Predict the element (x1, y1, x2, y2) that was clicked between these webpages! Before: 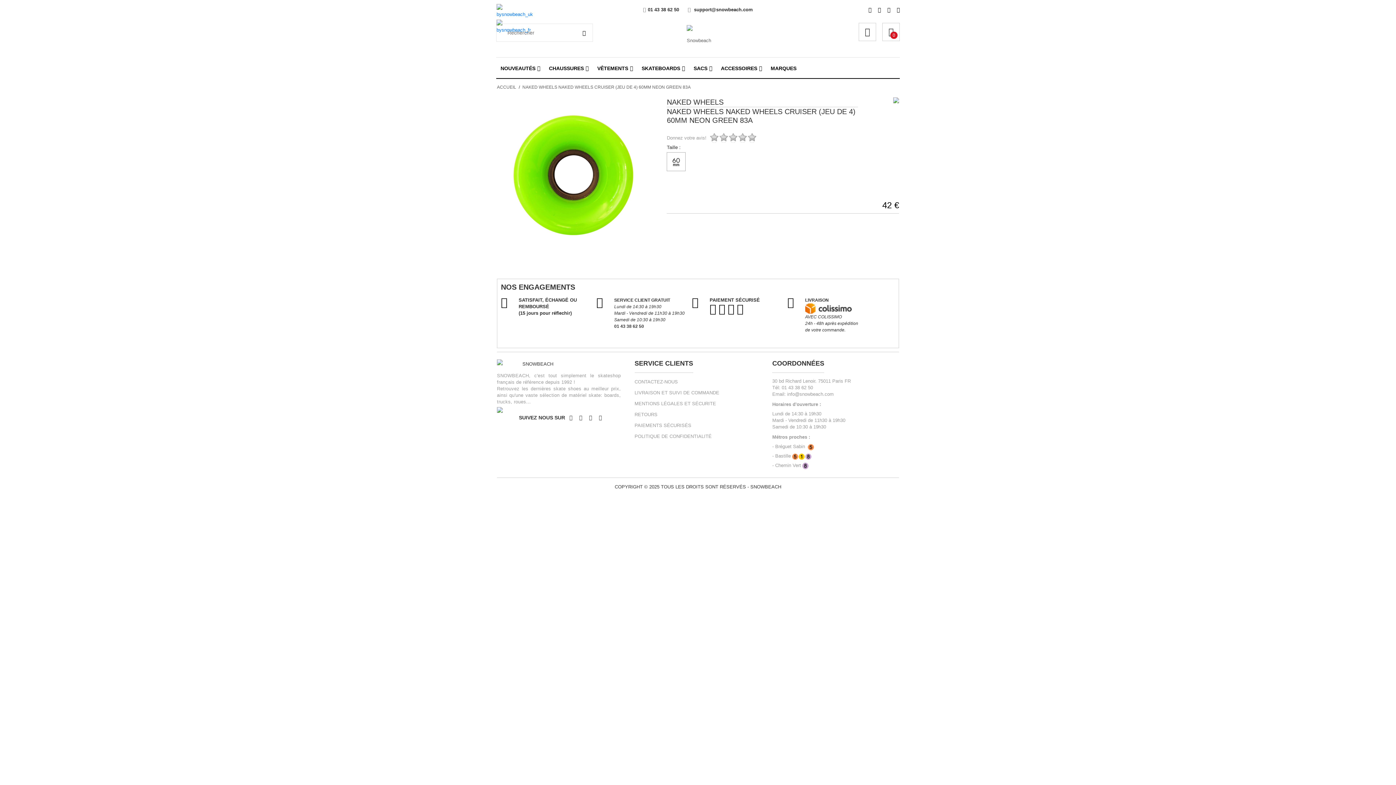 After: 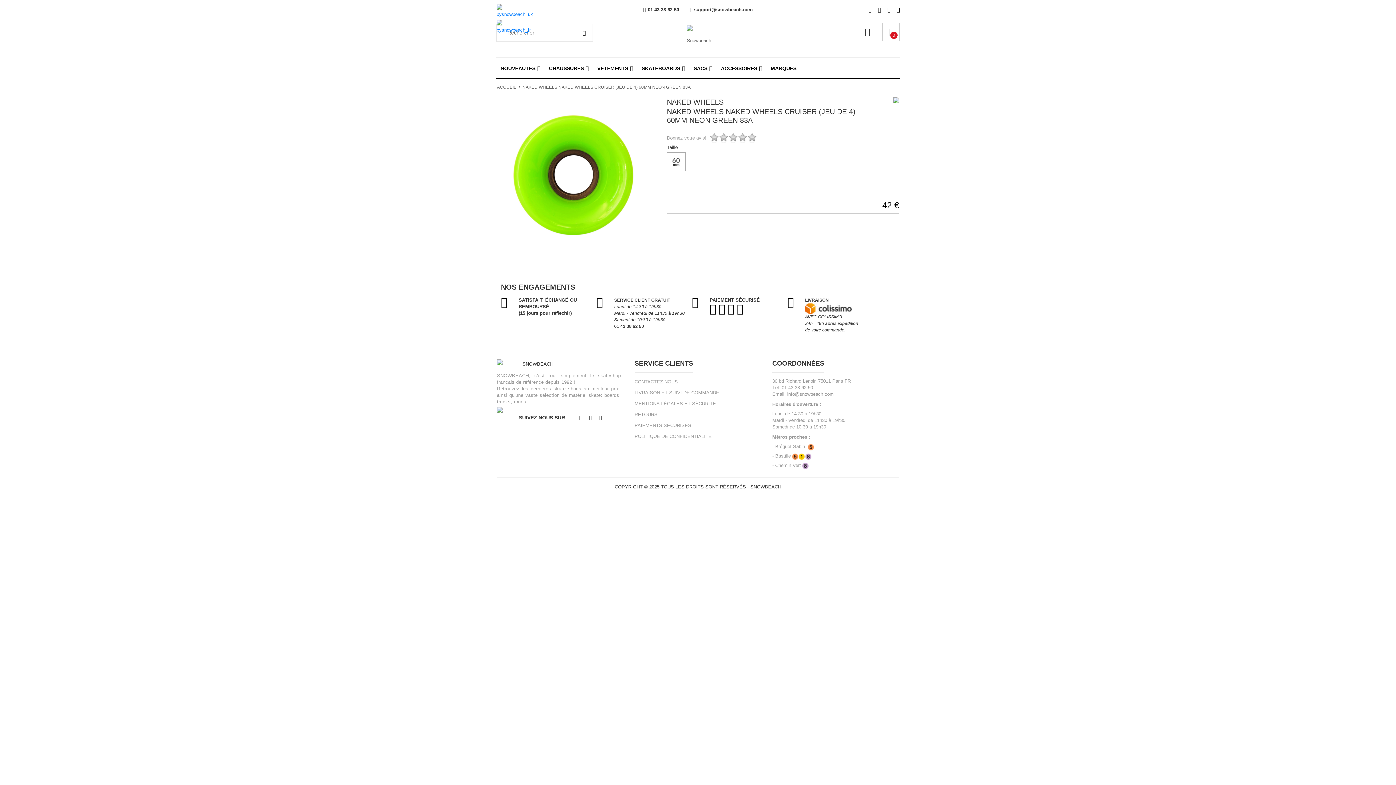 Action: bbox: (496, 19, 534, 24)